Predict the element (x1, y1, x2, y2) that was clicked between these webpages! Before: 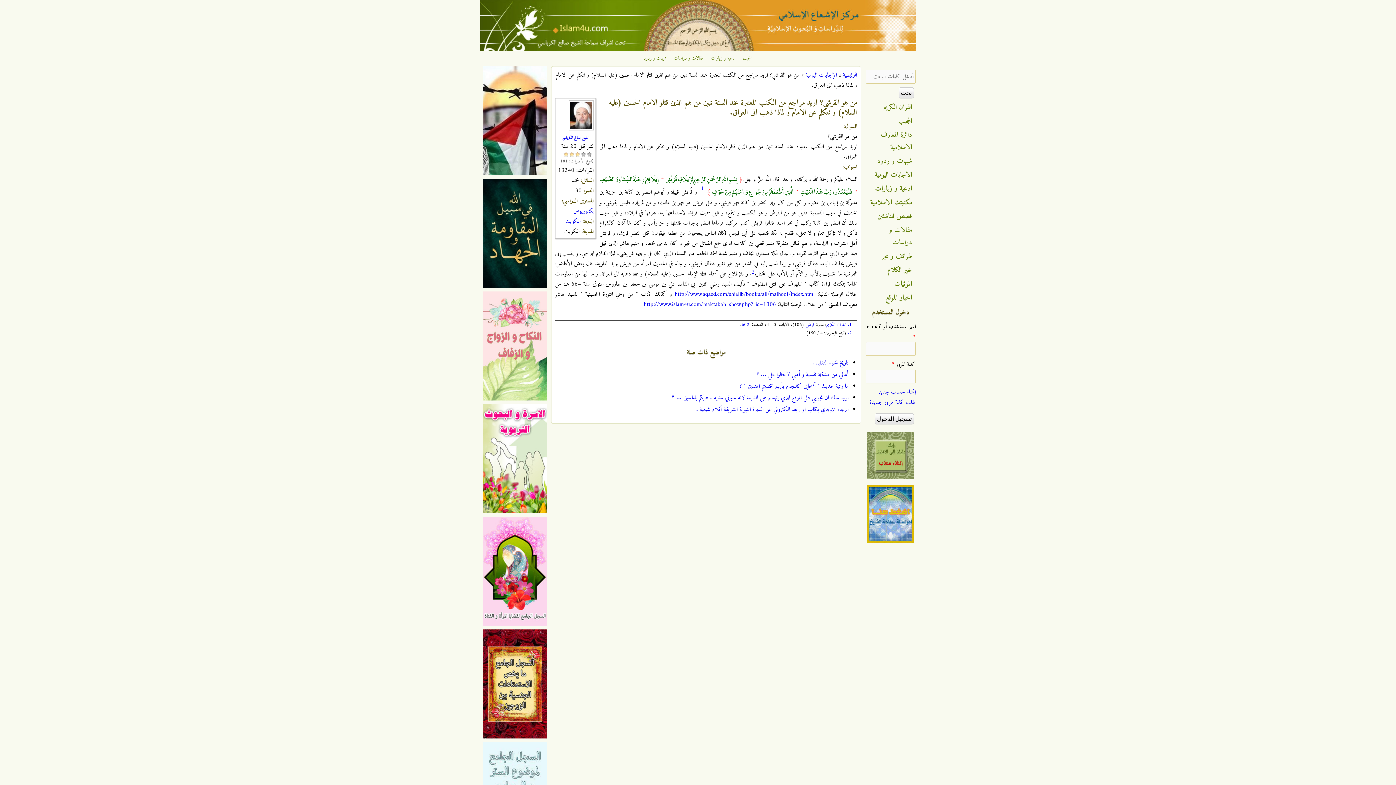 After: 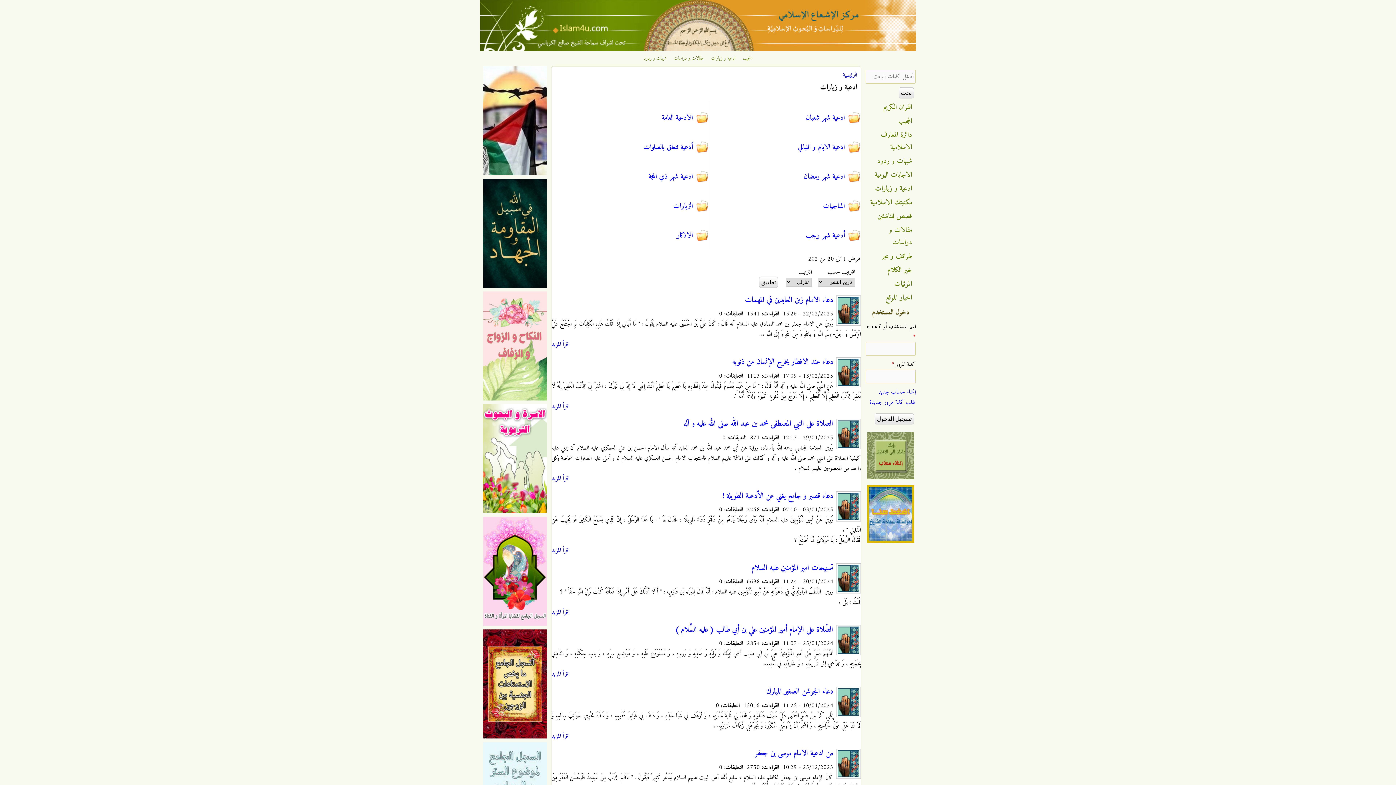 Action: label: ادعية و زيارات bbox: (711, 54, 735, 62)